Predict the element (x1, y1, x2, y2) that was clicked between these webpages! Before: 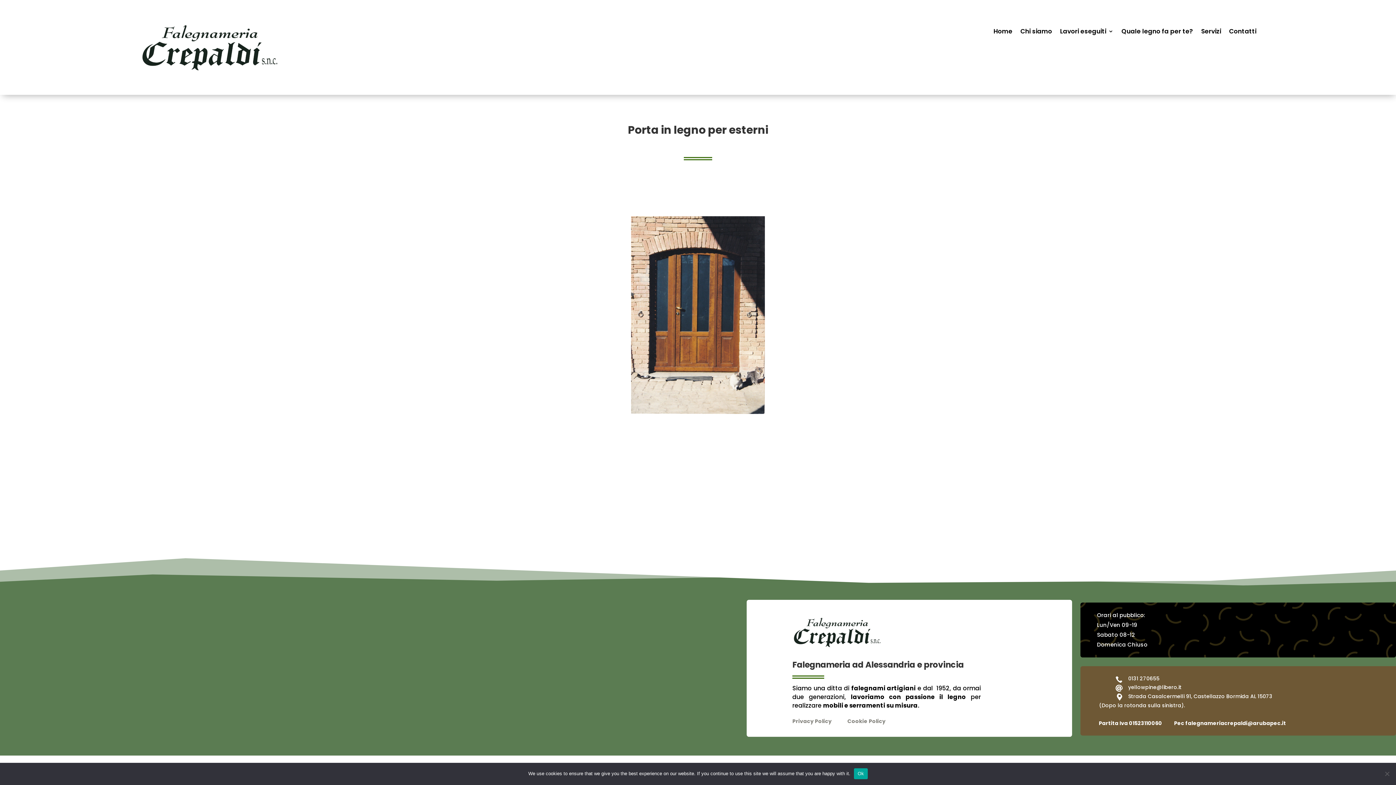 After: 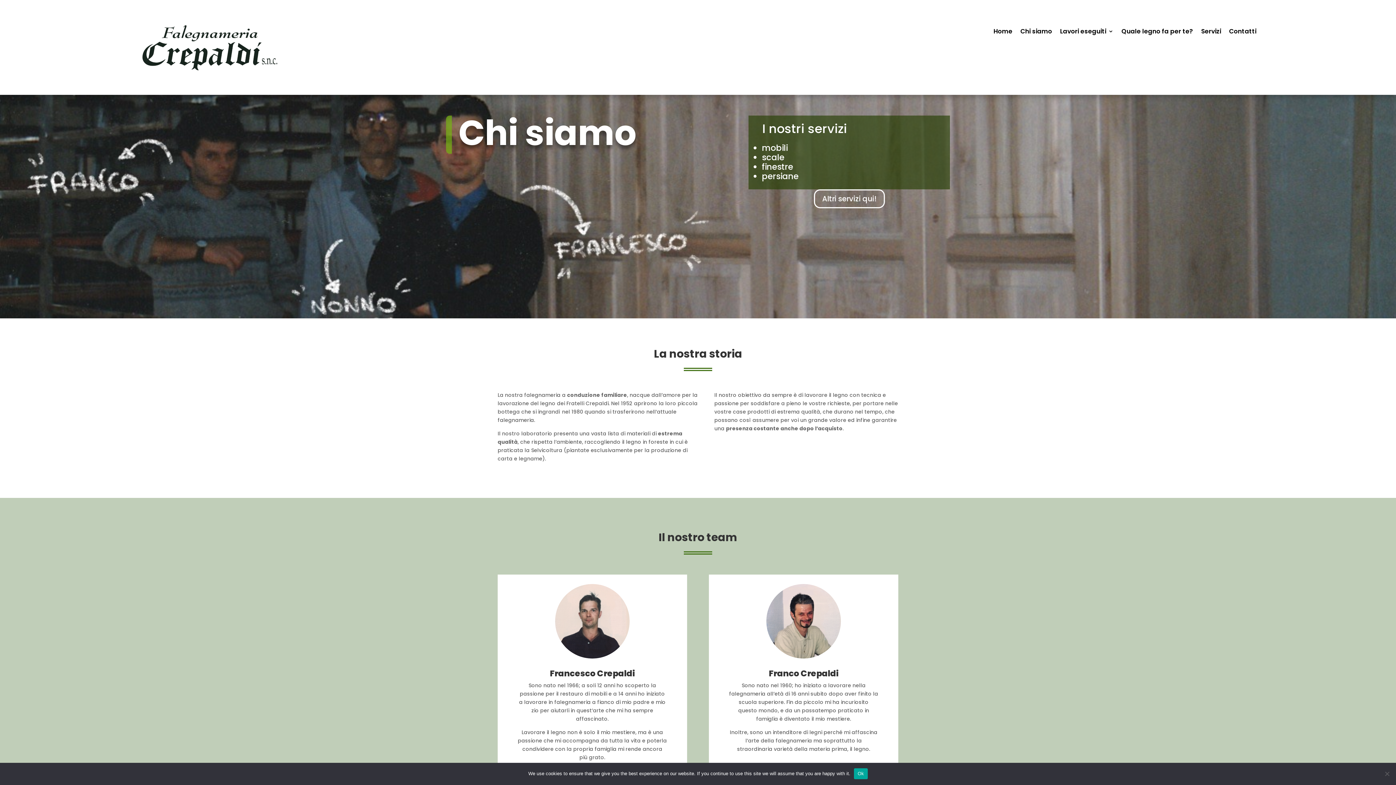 Action: label: Chi siamo bbox: (1020, 27, 1052, 37)